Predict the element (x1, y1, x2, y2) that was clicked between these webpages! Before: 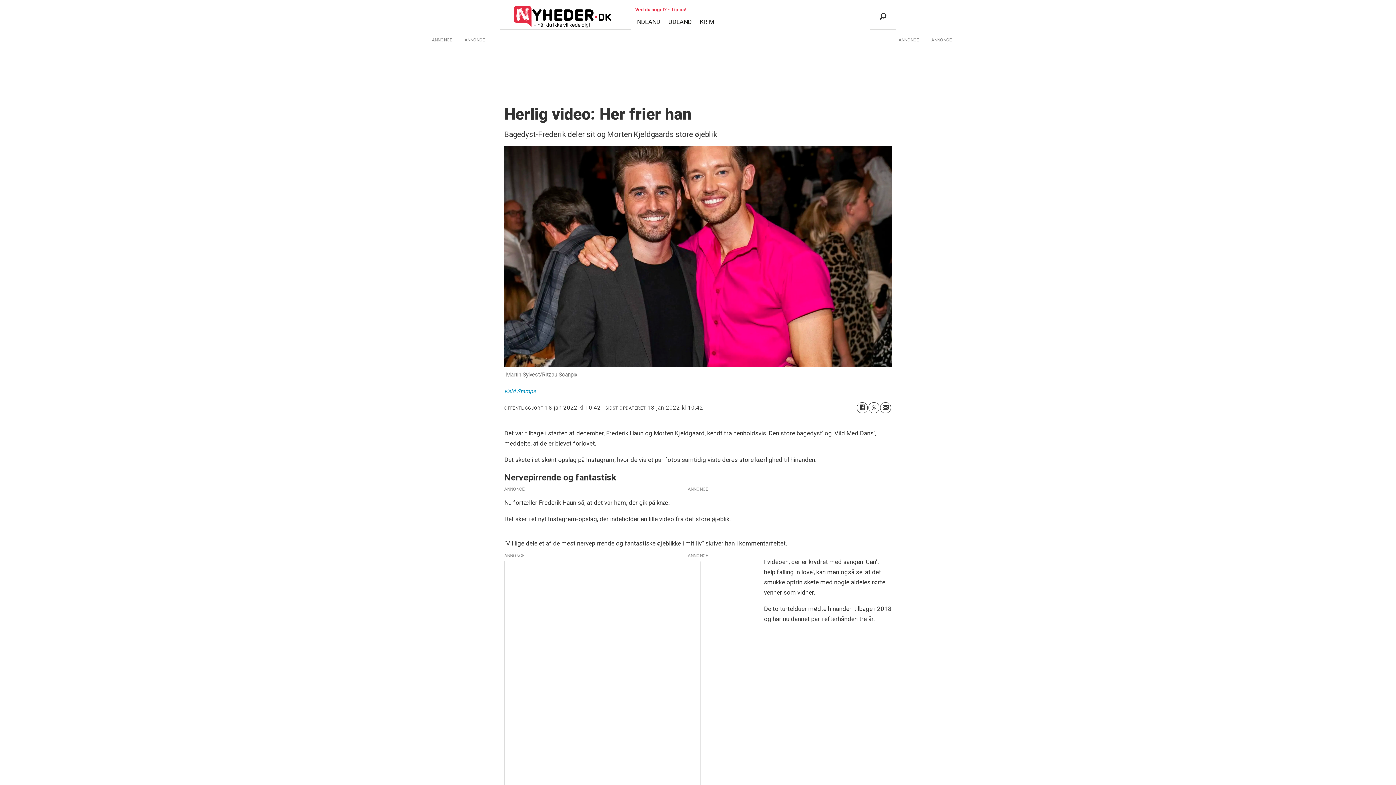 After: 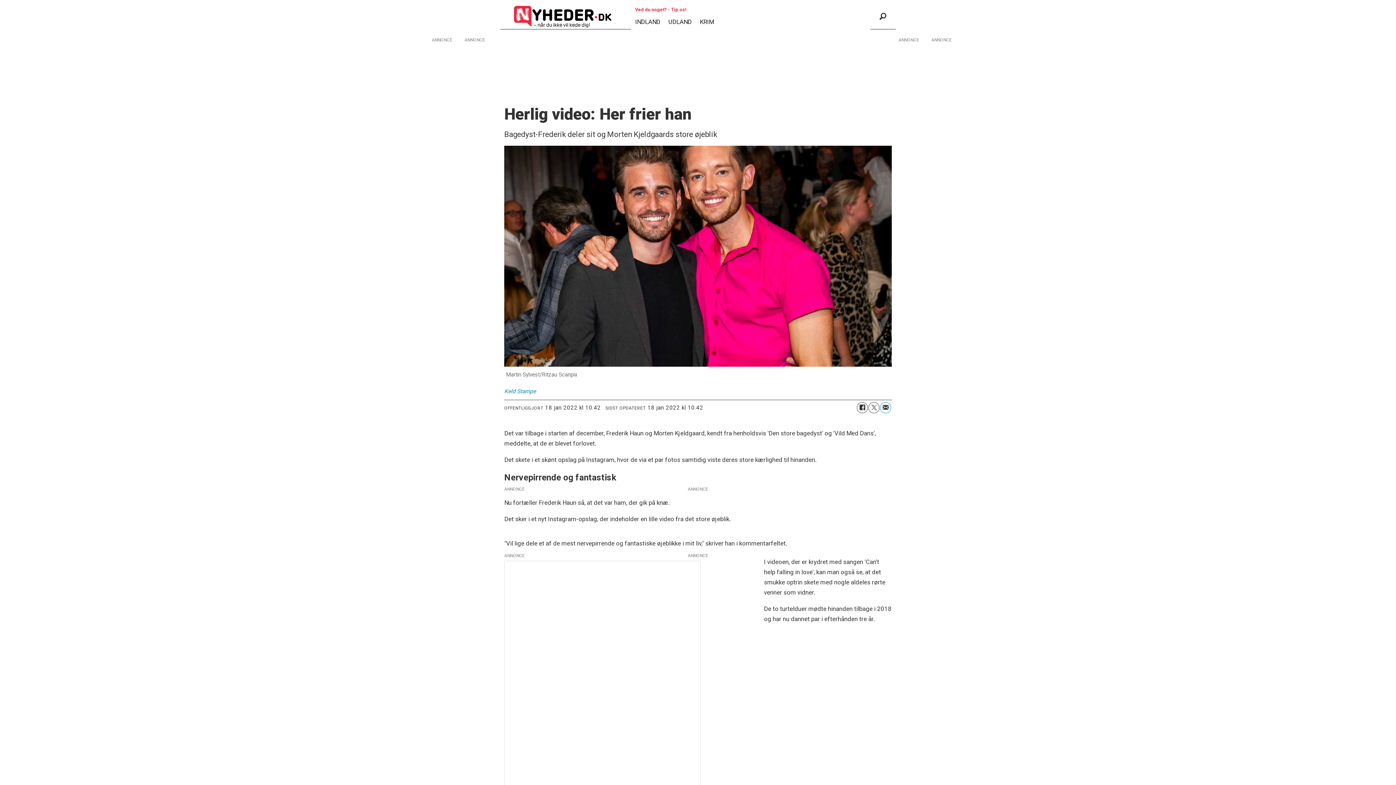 Action: label: Del på e-post bbox: (880, 402, 891, 413)